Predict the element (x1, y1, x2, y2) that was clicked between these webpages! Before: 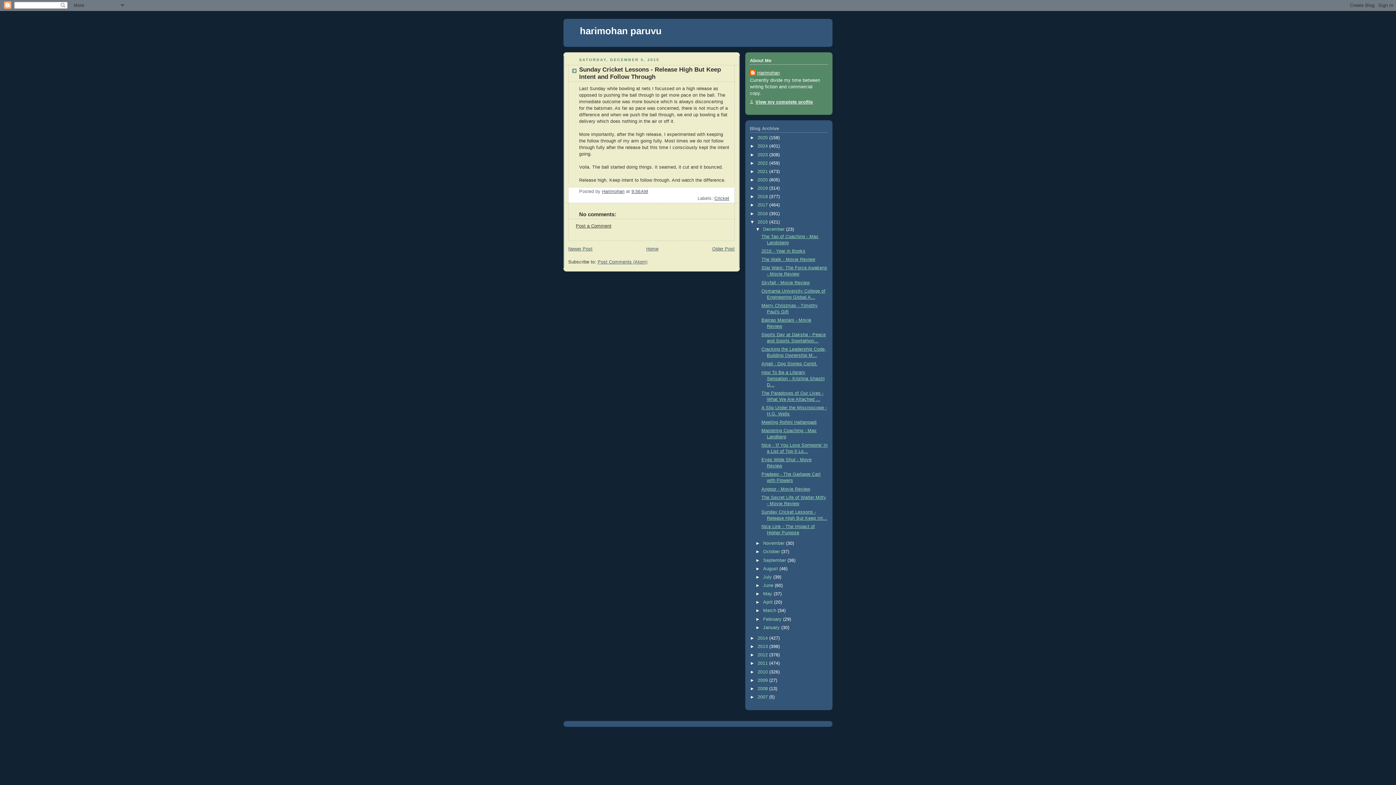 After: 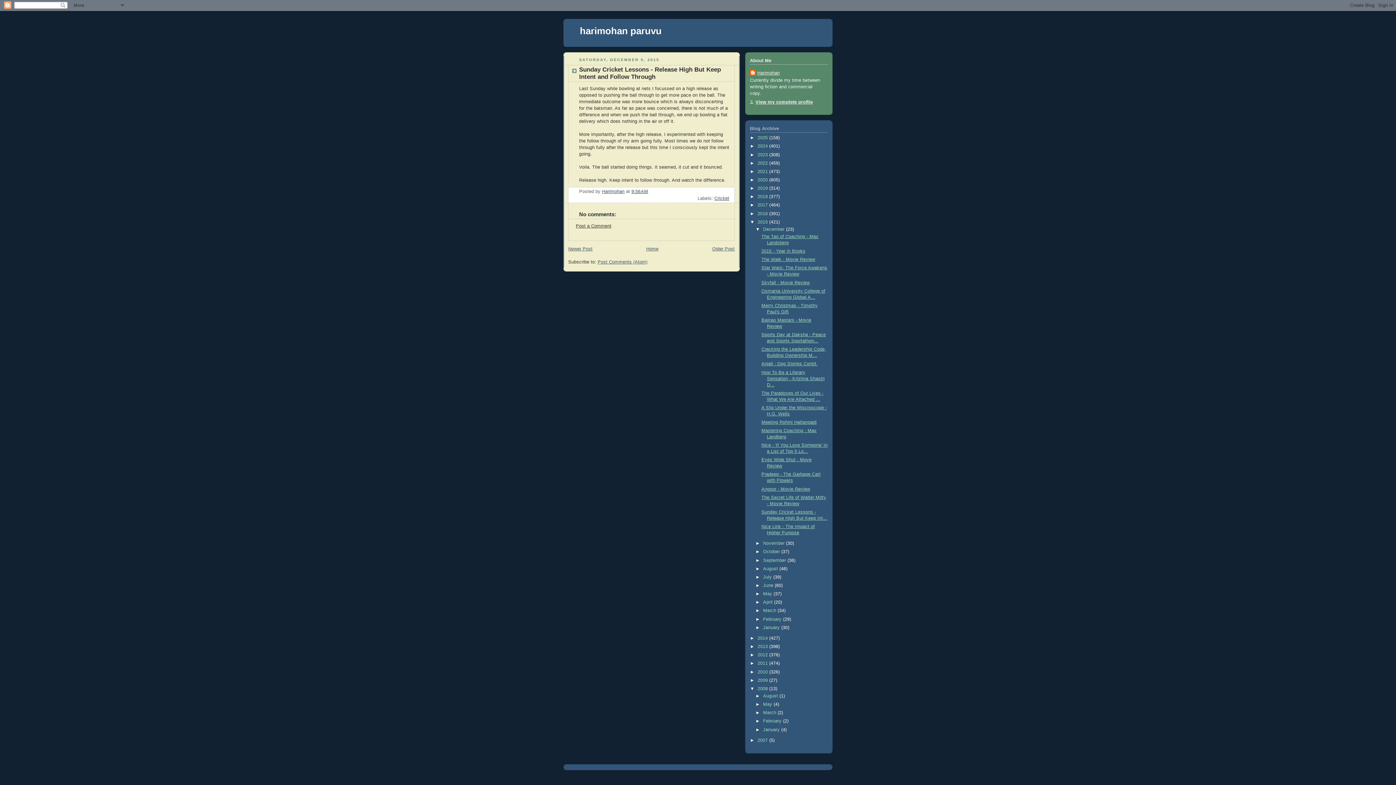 Action: bbox: (750, 686, 757, 691) label: ►  